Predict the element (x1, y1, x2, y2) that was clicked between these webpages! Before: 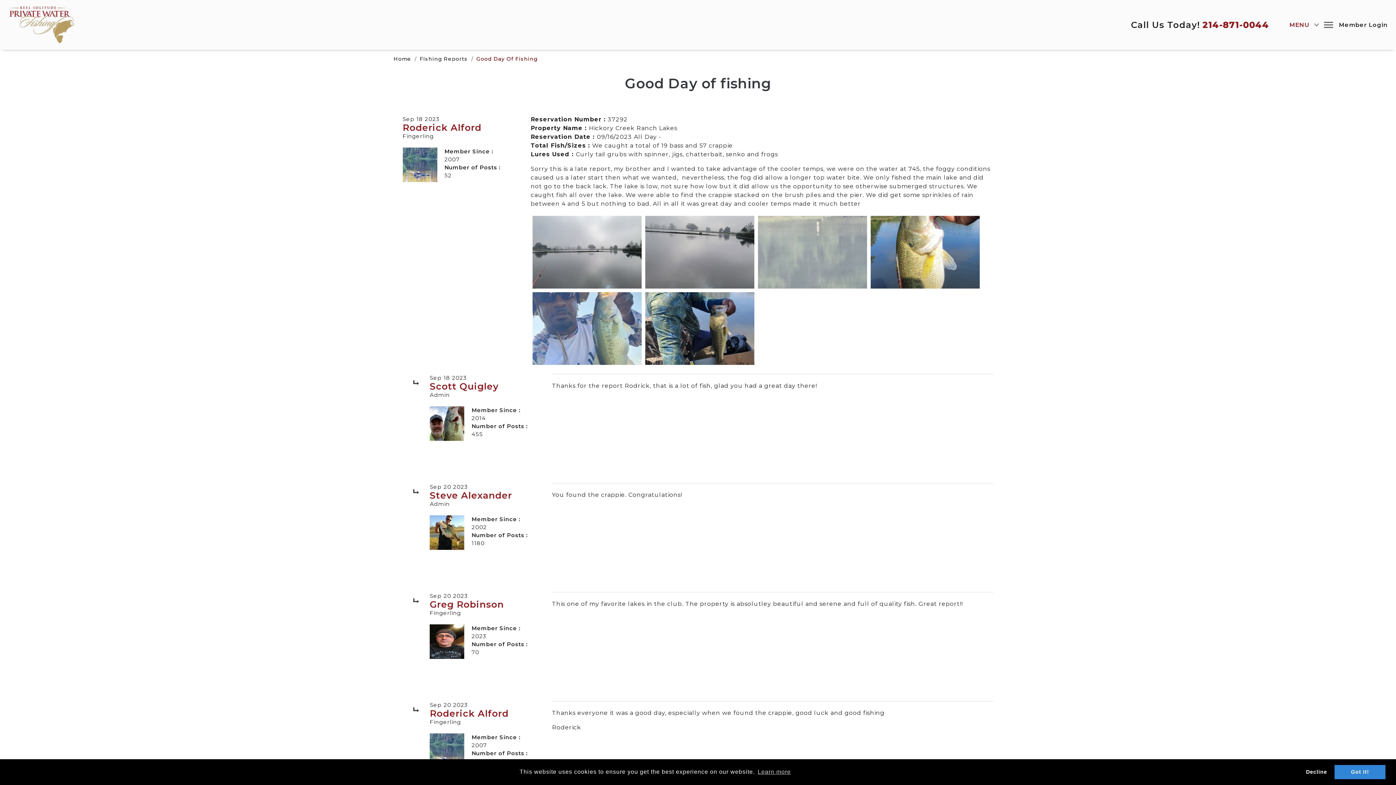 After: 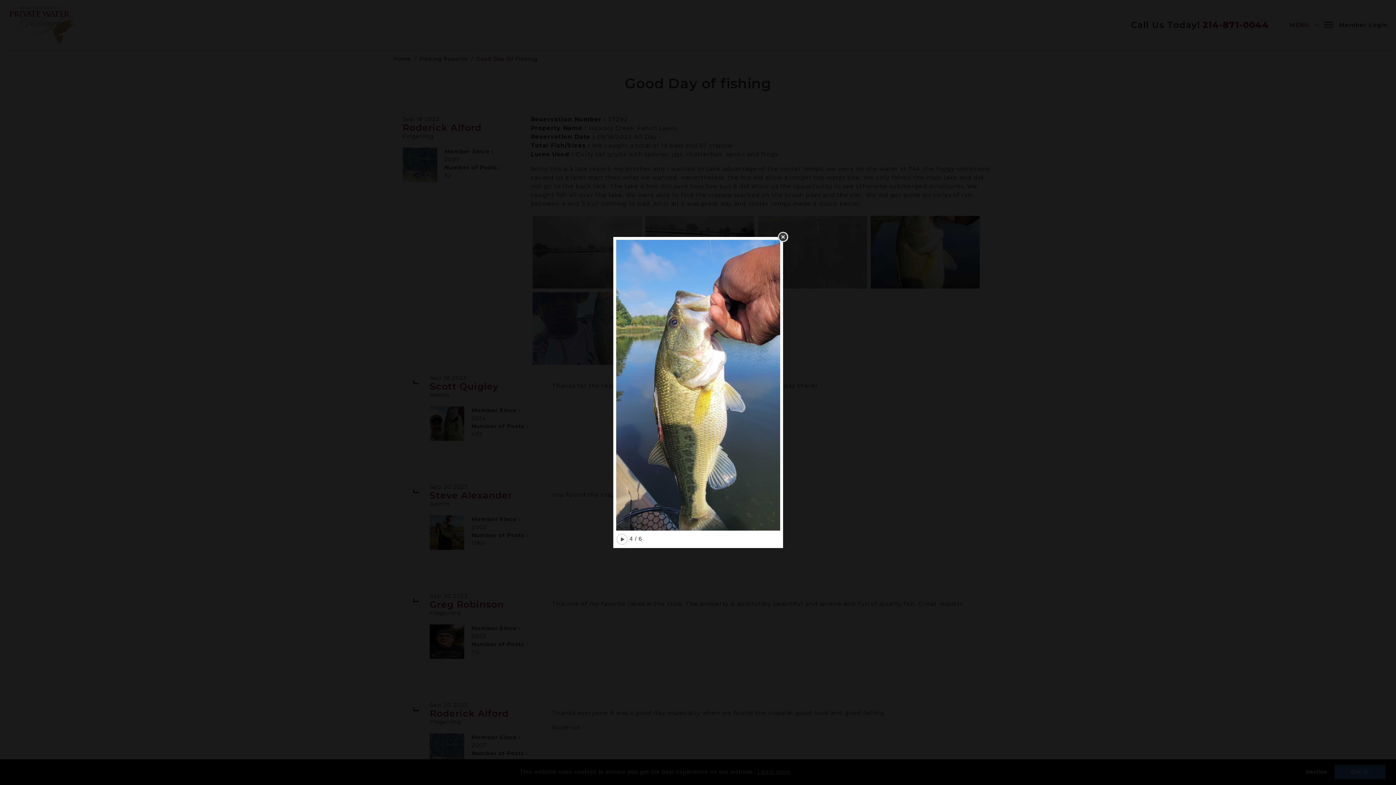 Action: bbox: (870, 216, 979, 288)